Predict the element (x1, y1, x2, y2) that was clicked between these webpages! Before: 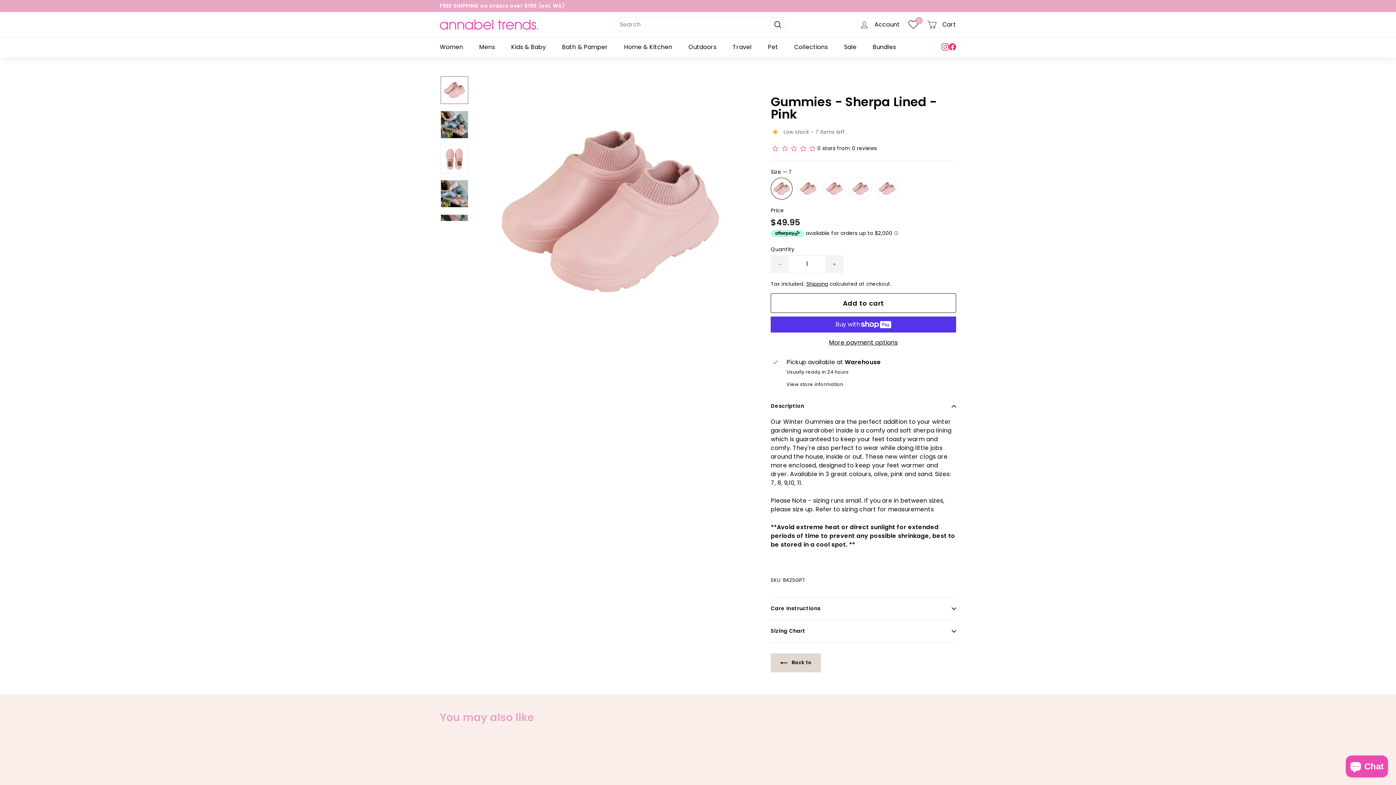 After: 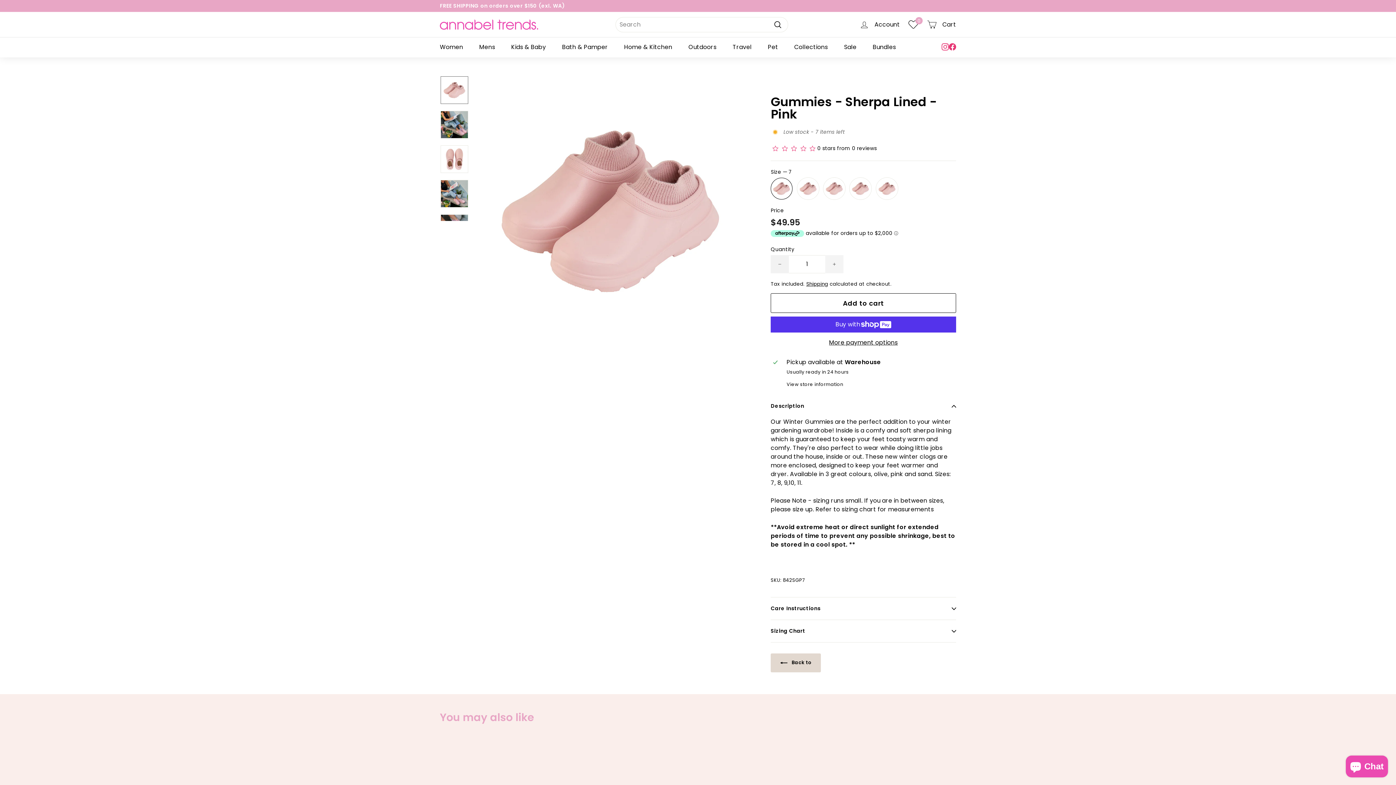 Action: bbox: (770, 255, 789, 273) label: Reduce item quantity by one